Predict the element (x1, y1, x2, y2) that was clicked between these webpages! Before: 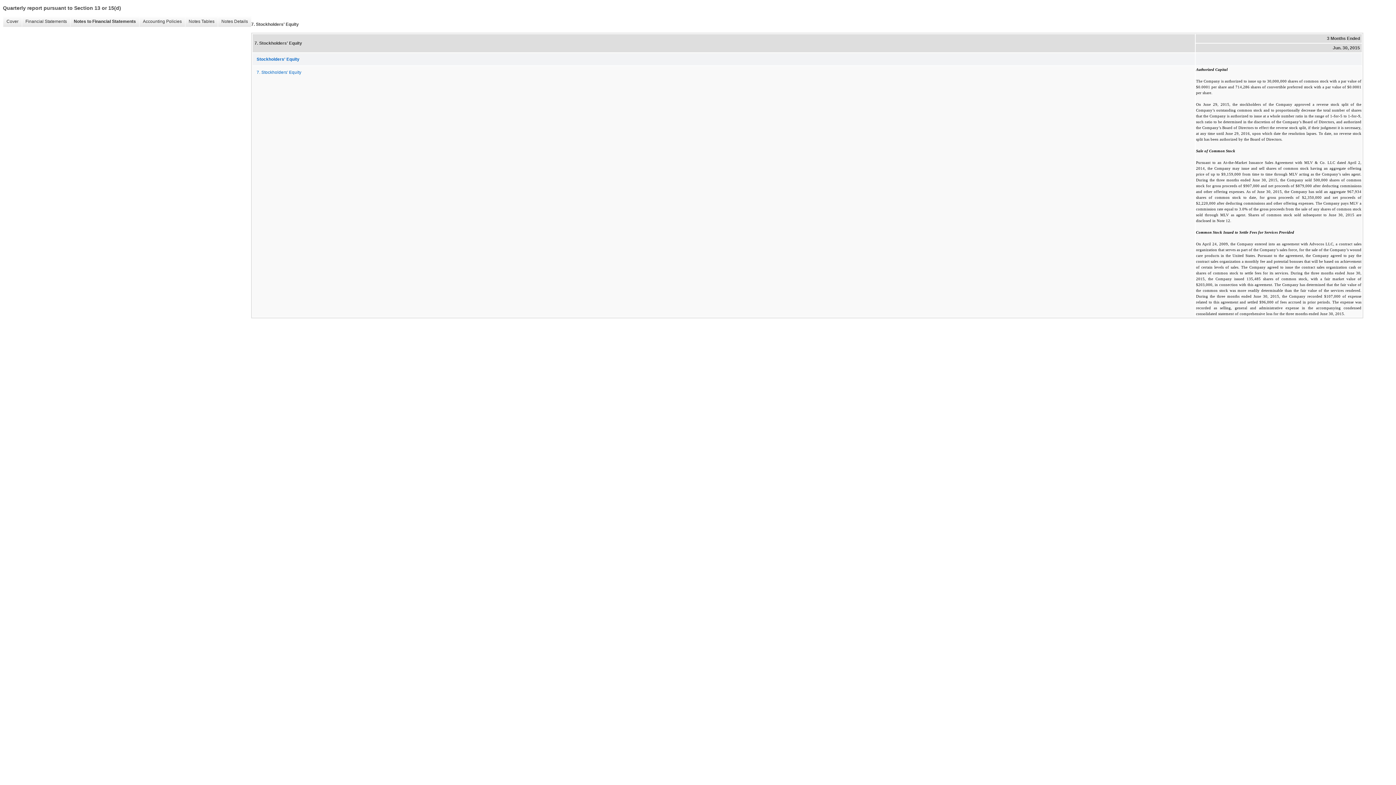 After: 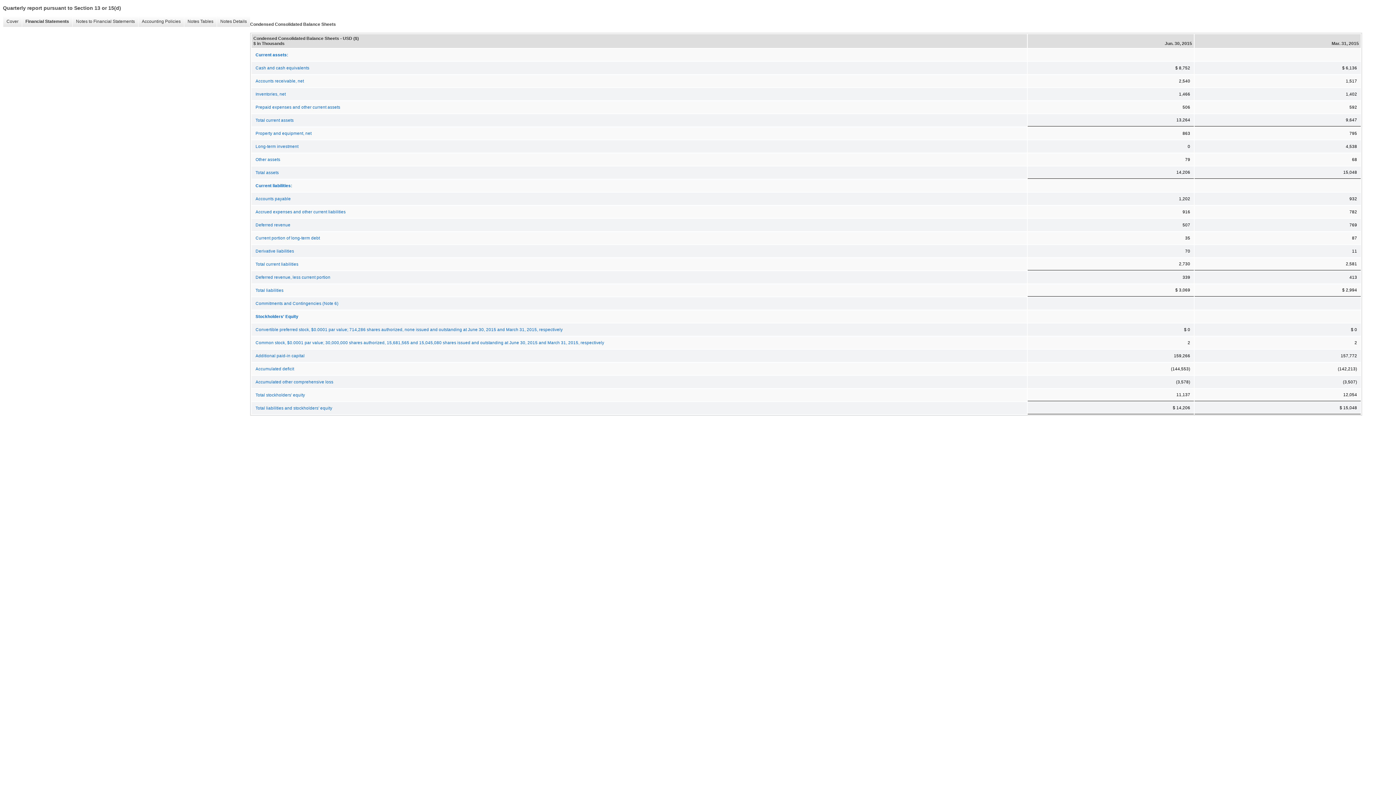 Action: label: Financial Statements
� bbox: (21, 16, 70, 26)